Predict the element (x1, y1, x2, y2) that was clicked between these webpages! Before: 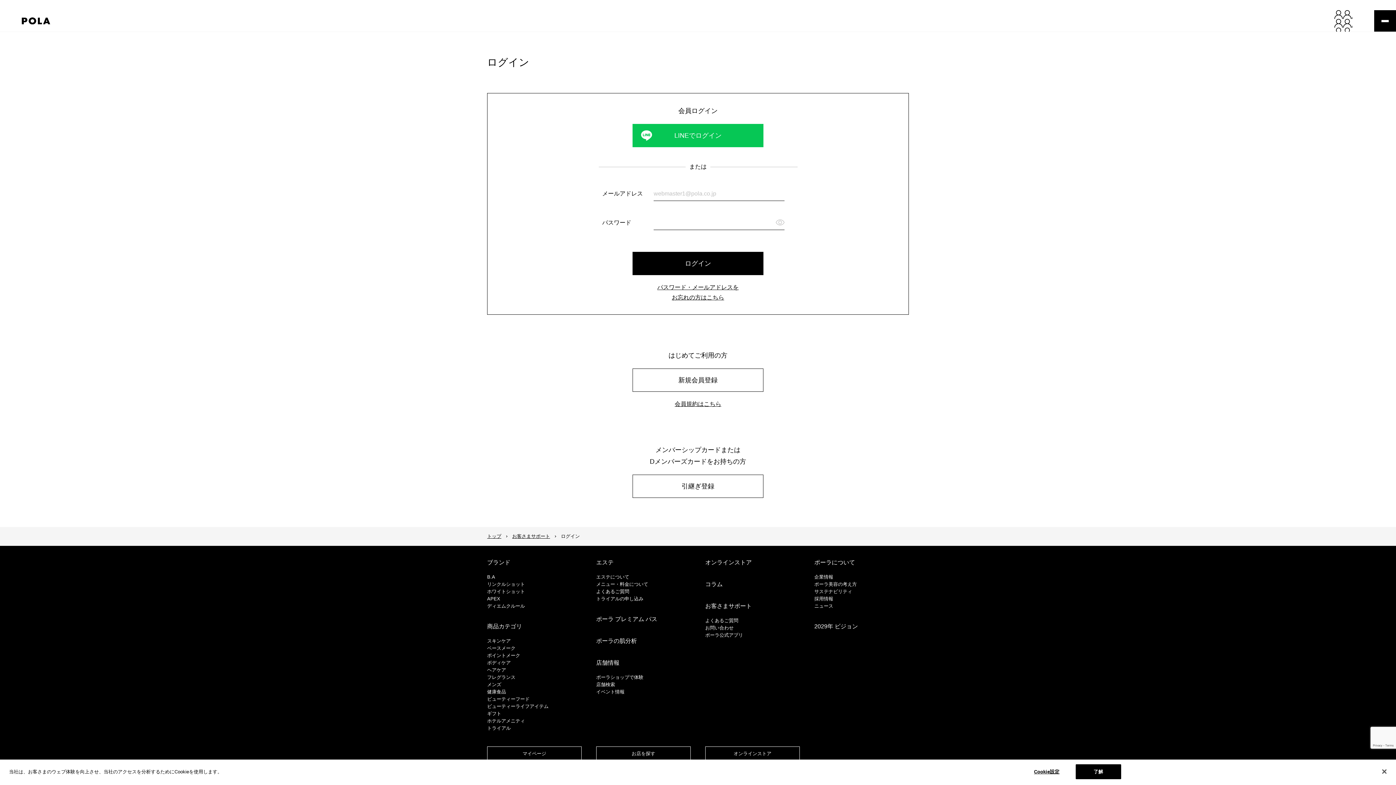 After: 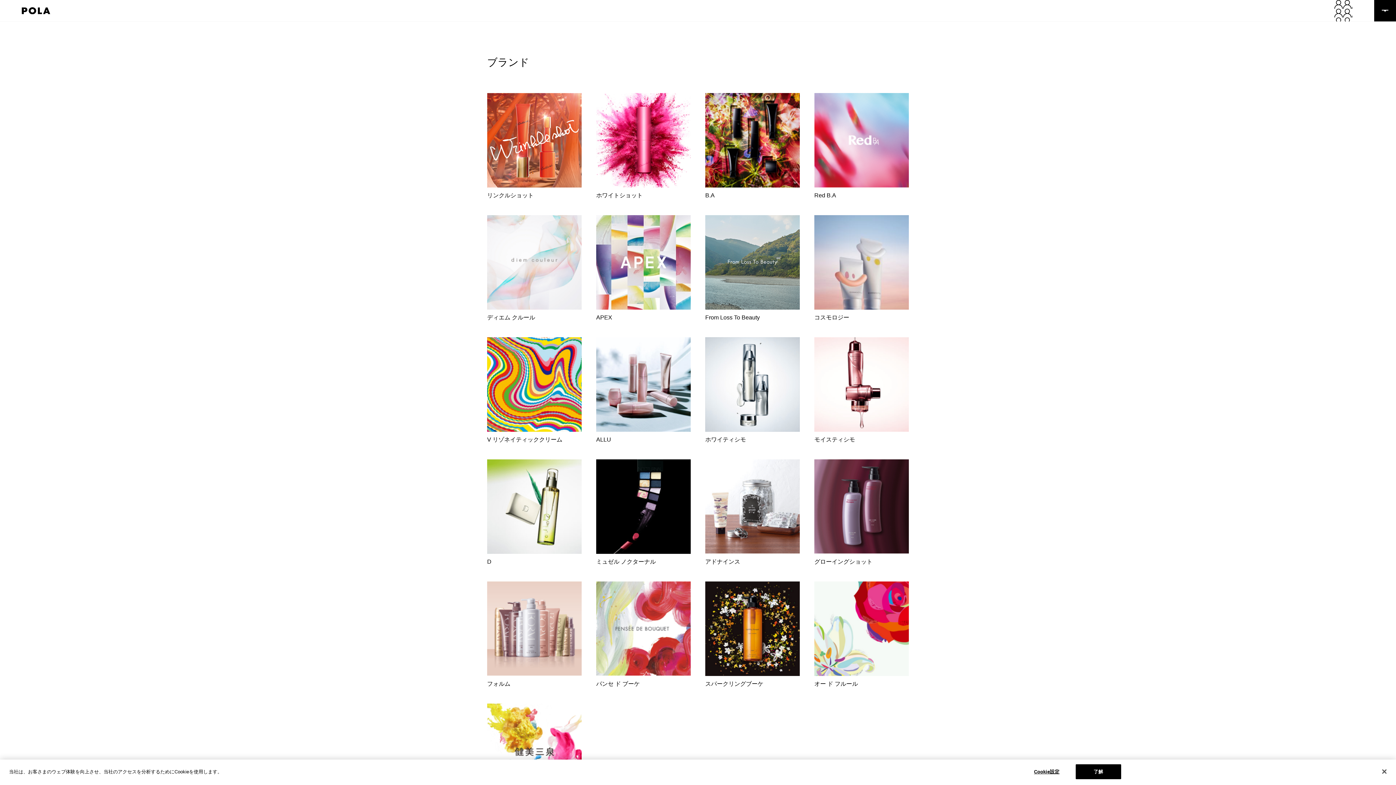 Action: label: ブランド bbox: (487, 559, 510, 565)